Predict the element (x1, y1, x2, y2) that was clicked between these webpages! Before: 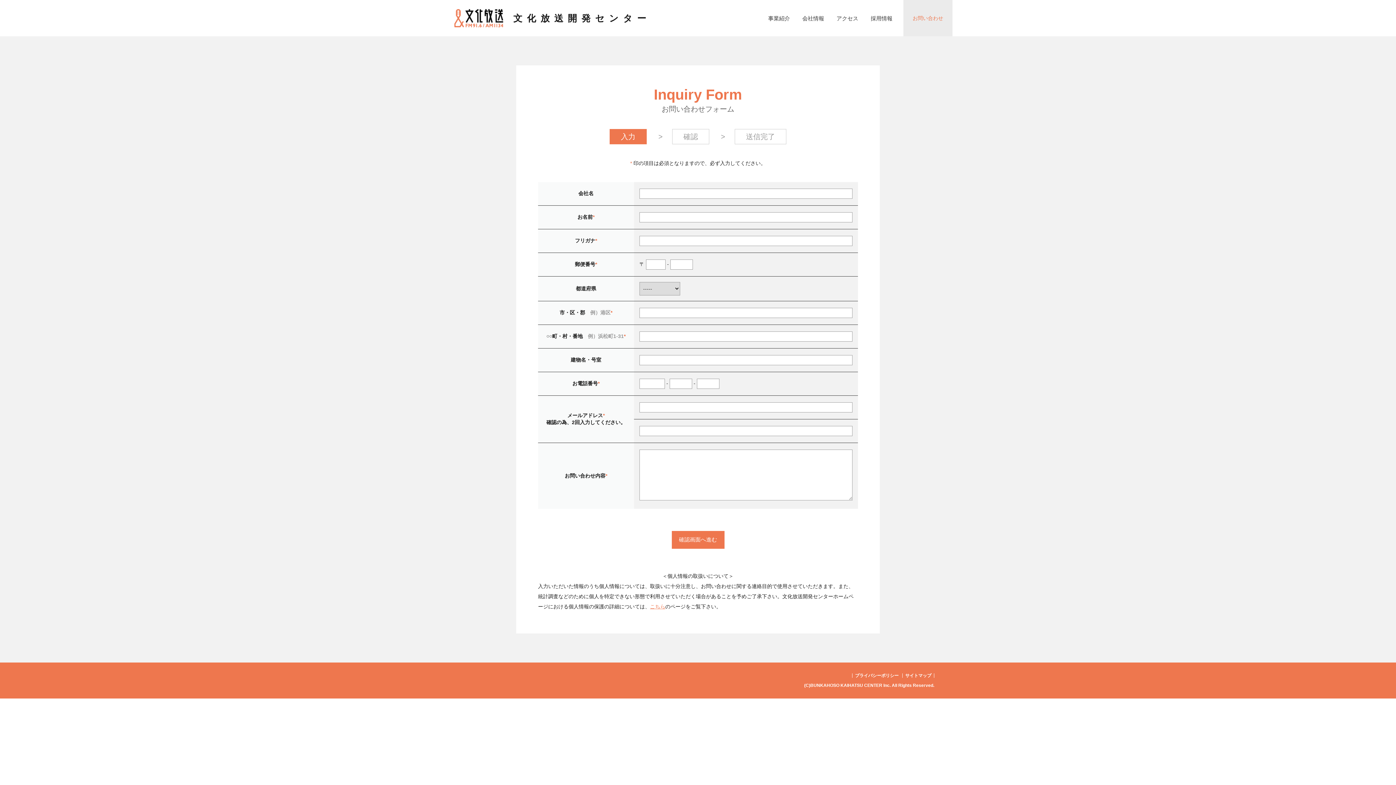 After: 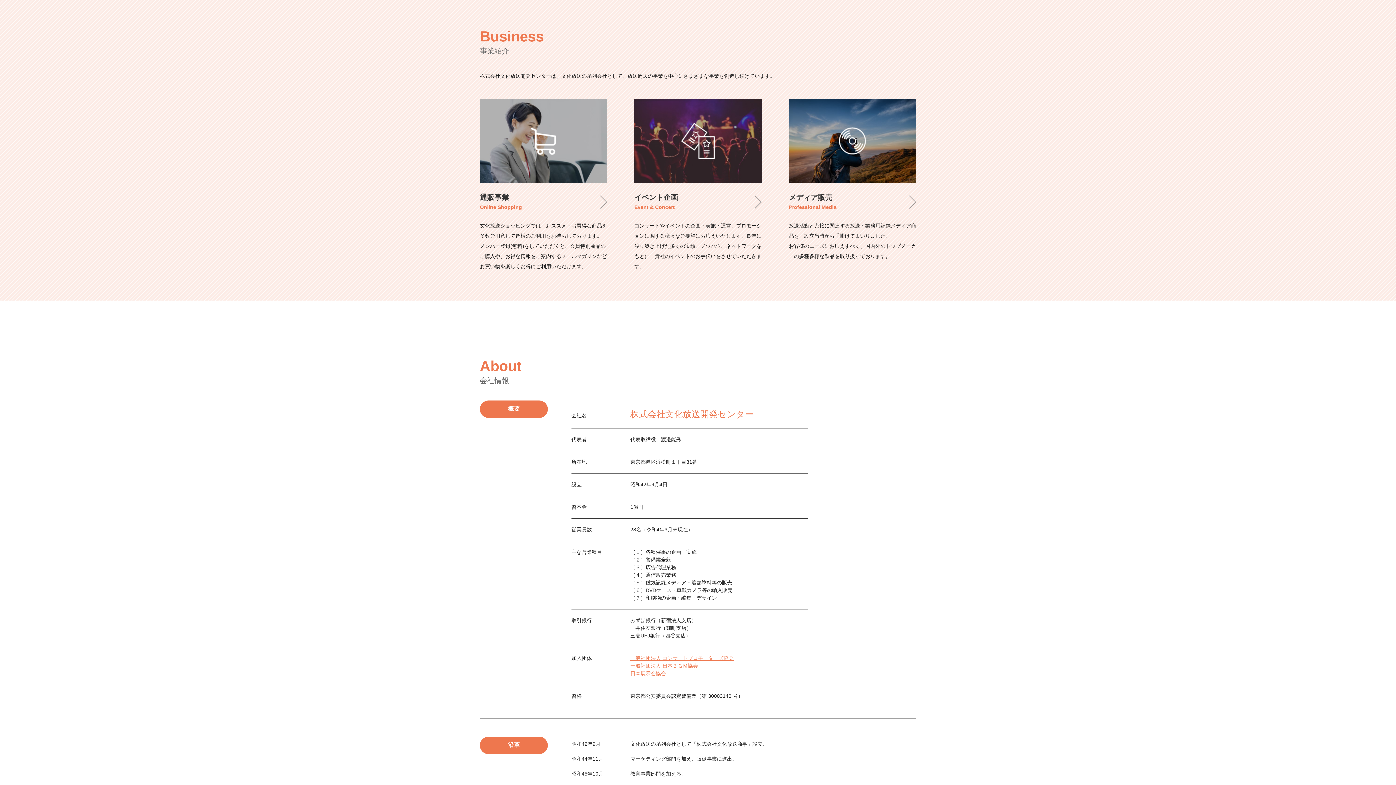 Action: label: 事業紹介 bbox: (768, 15, 790, 21)